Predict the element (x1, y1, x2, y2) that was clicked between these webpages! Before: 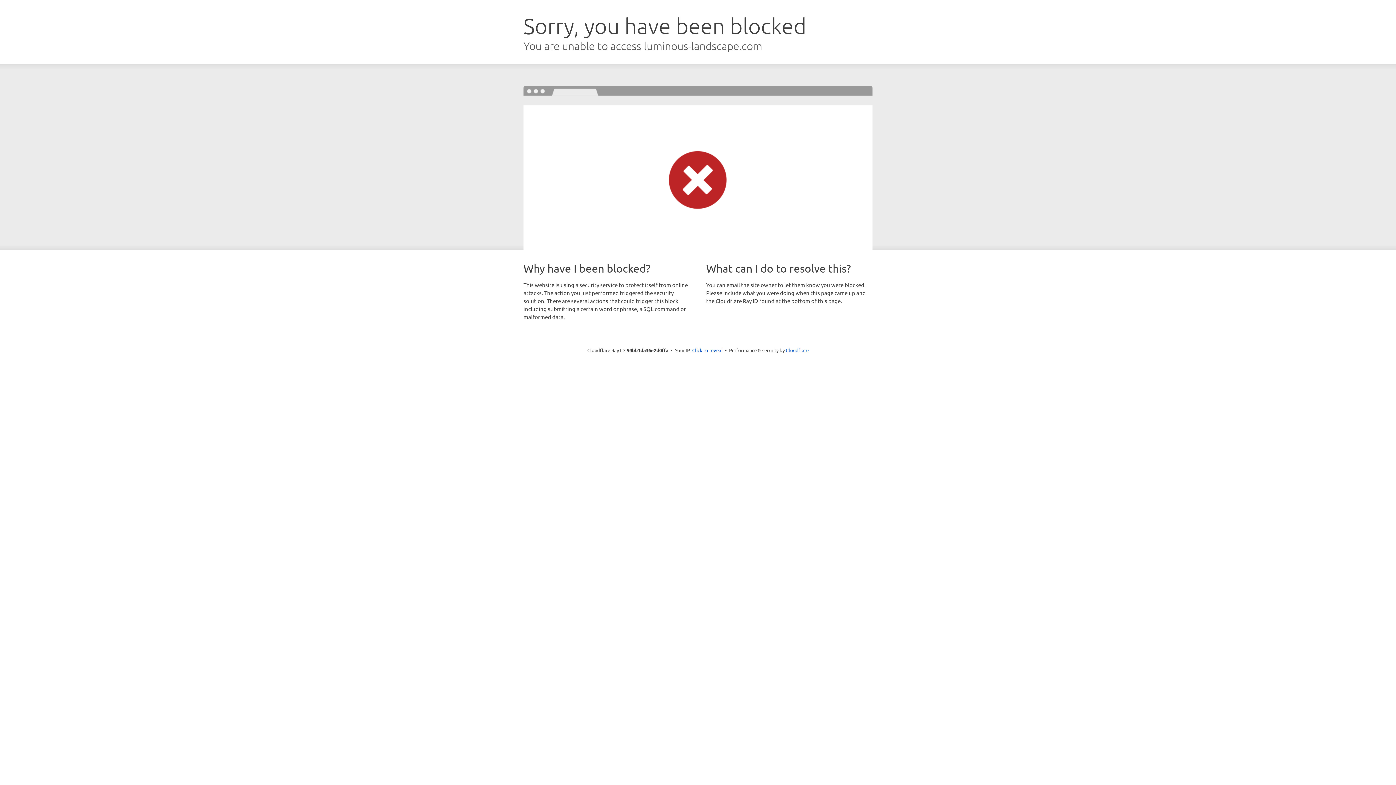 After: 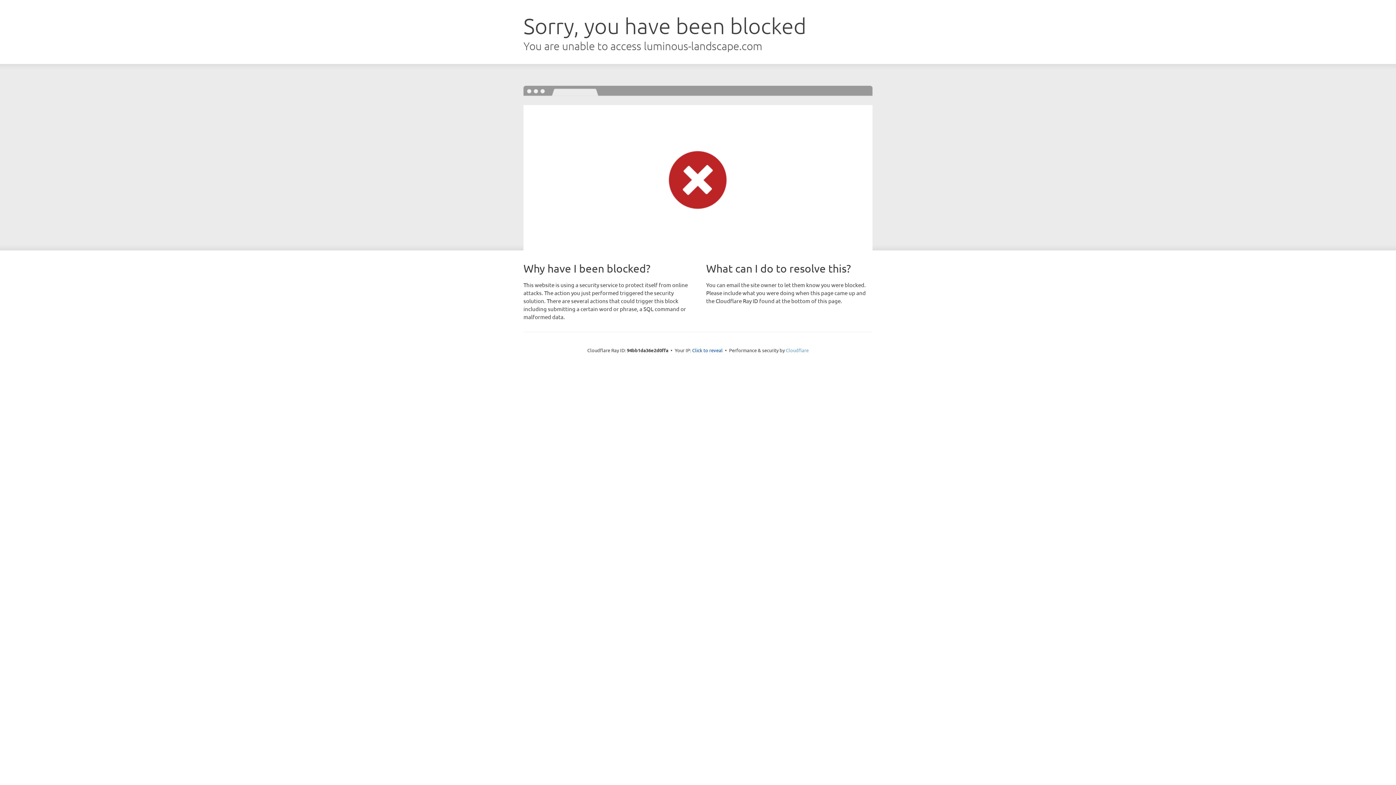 Action: label: Cloudflare bbox: (786, 347, 808, 353)